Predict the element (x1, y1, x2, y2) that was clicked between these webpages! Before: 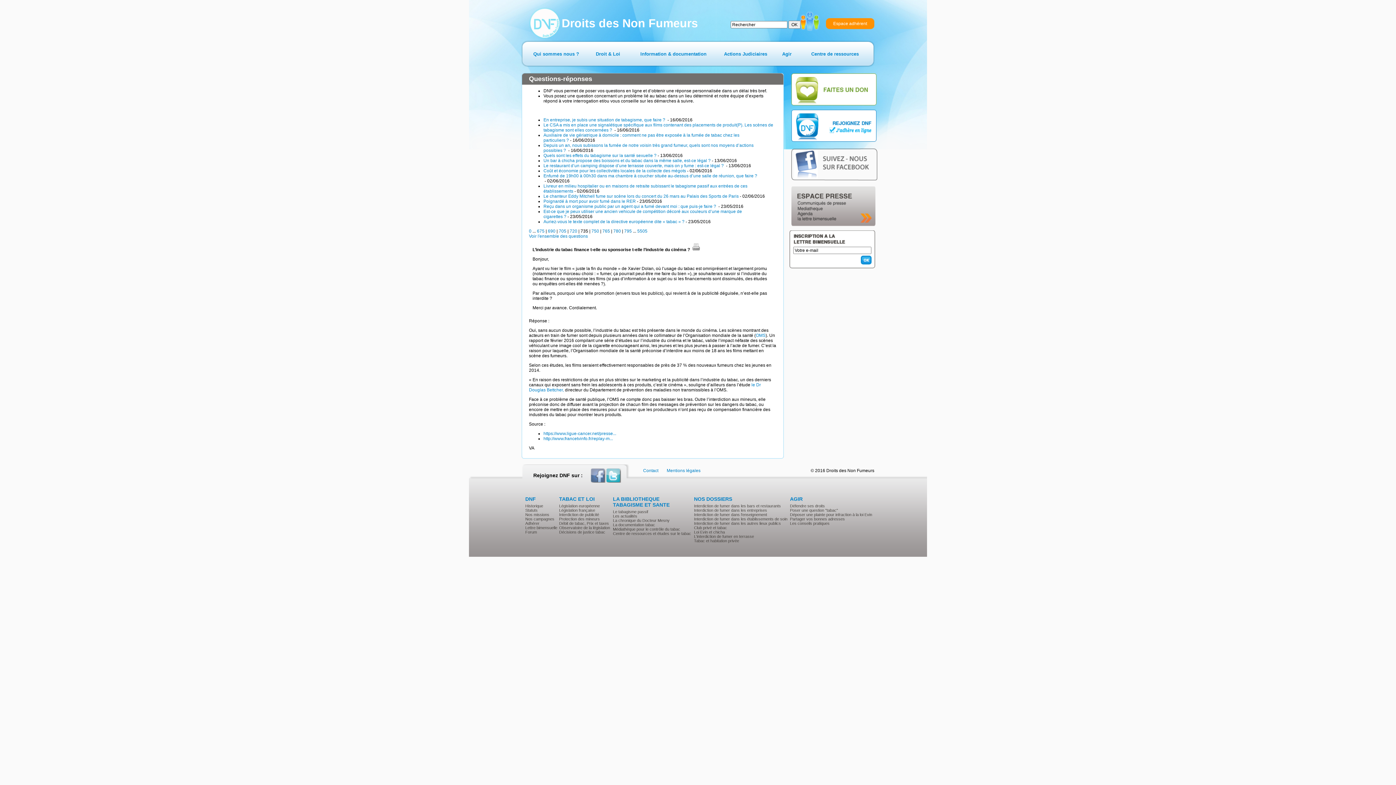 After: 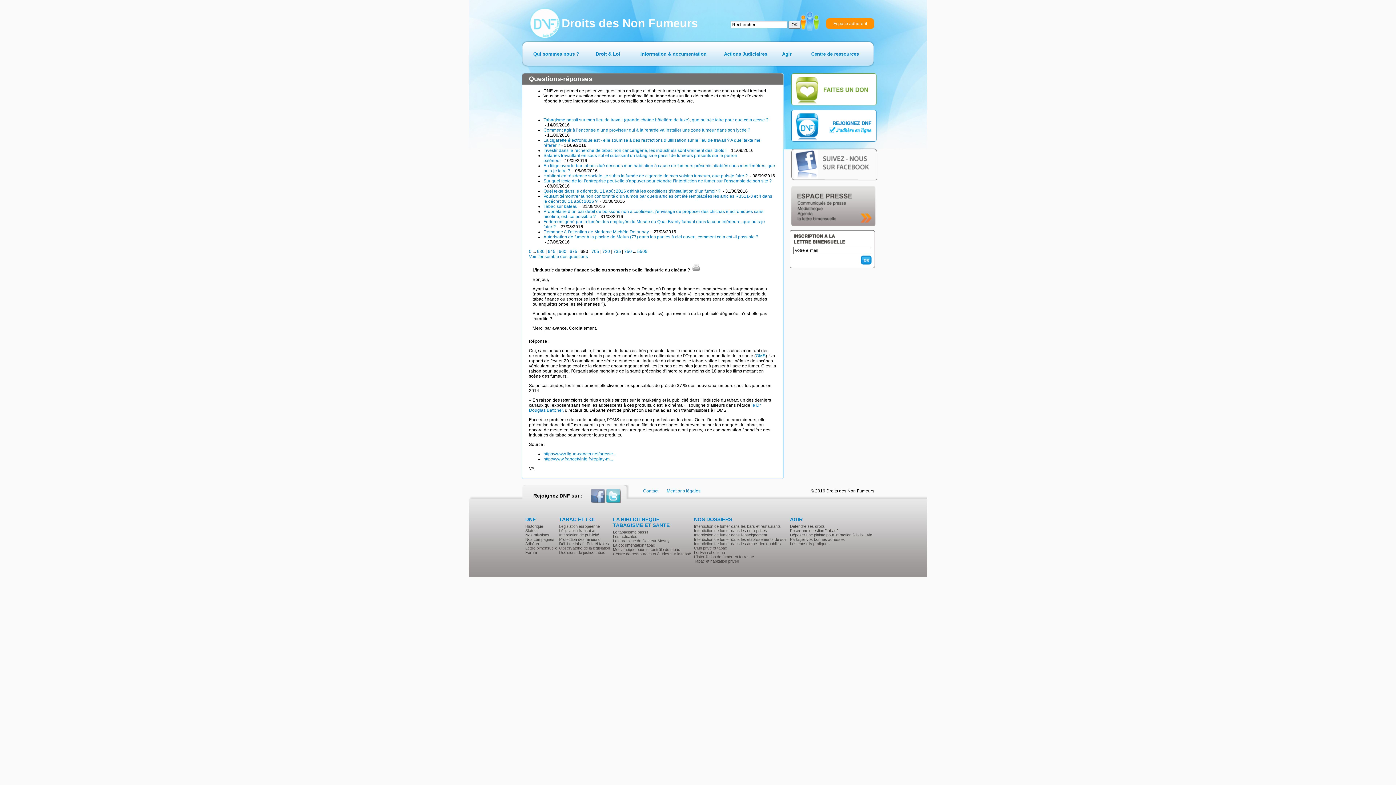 Action: label: 690 bbox: (548, 228, 555, 233)